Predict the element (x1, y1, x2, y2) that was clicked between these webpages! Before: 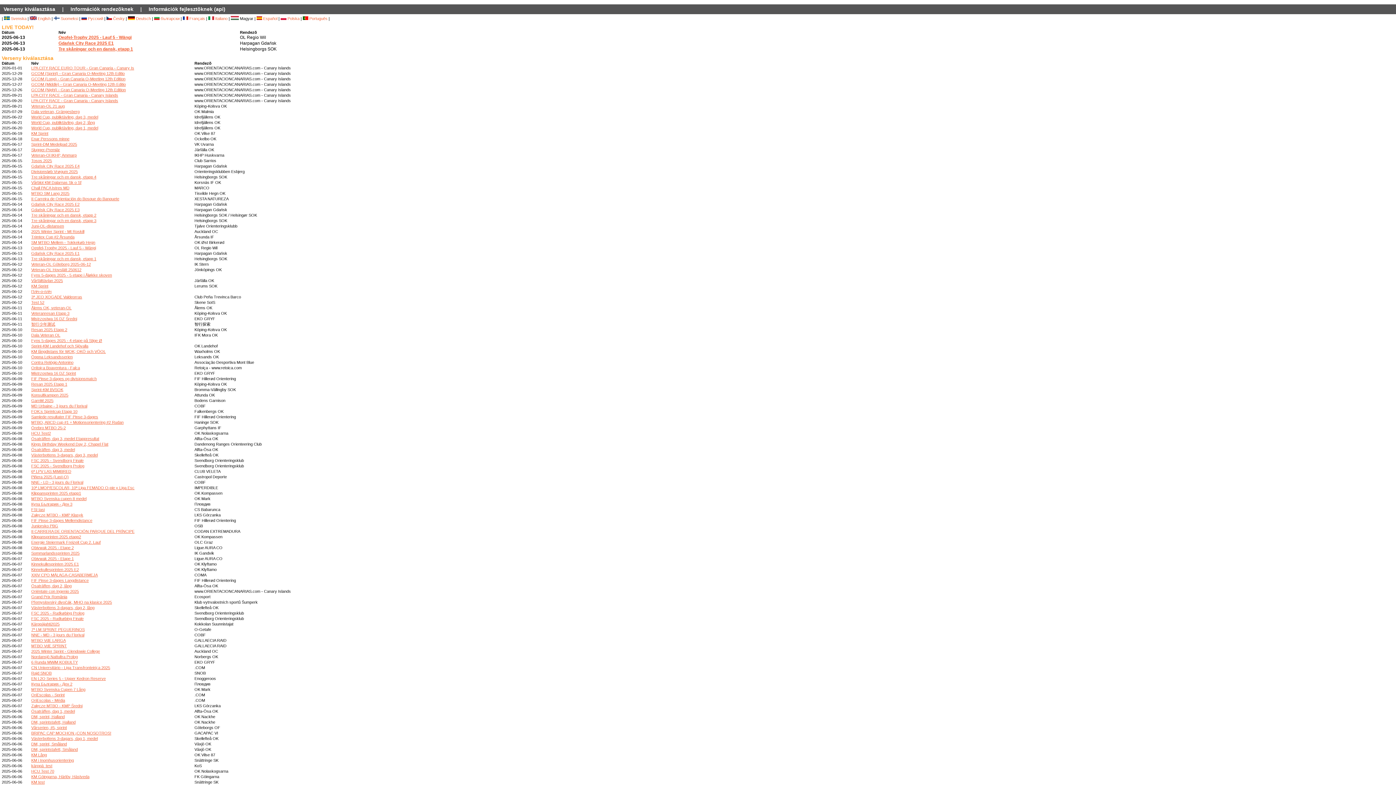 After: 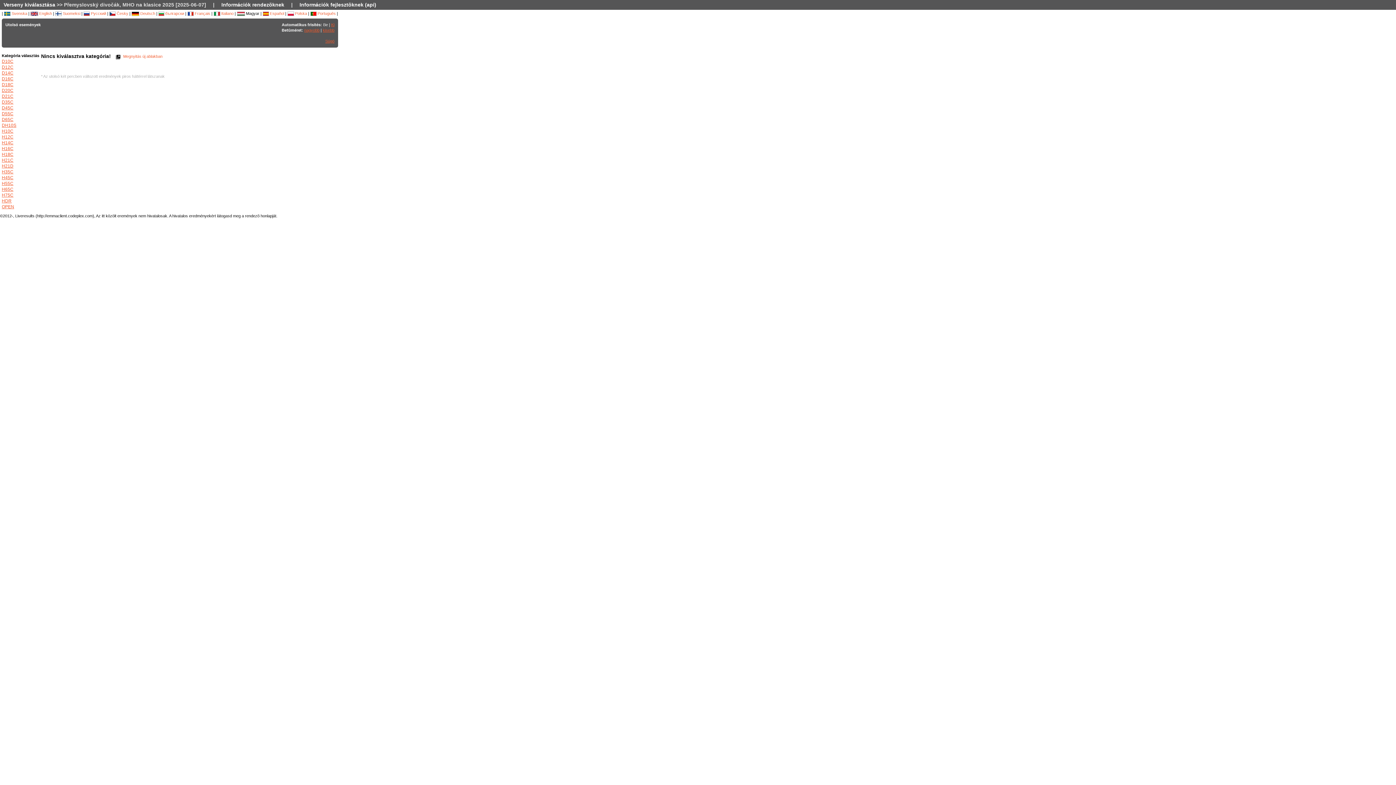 Action: label: Přemyslovský divočák, MHO na klasice 2025 bbox: (31, 600, 112, 604)